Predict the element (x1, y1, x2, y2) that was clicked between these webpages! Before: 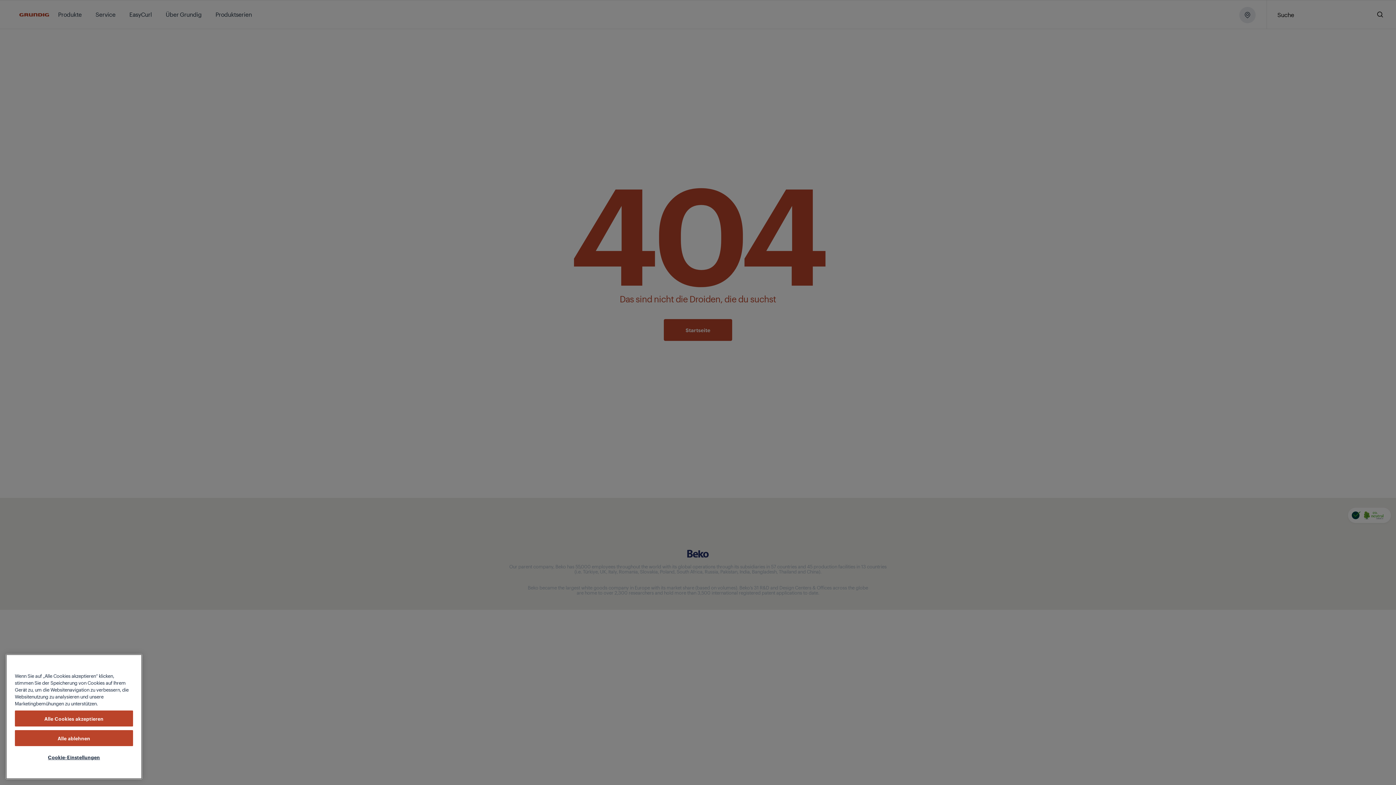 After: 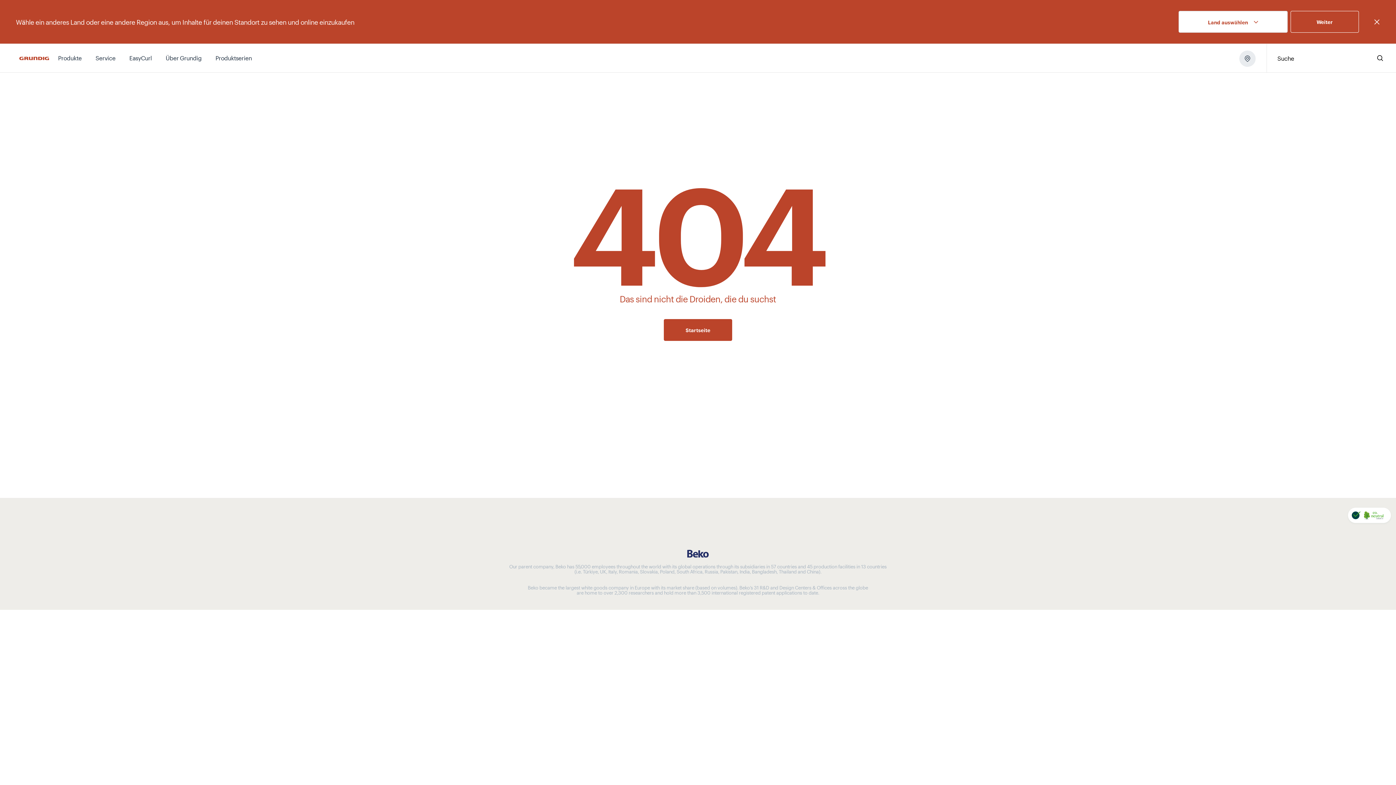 Action: bbox: (14, 734, 133, 750) label: Alle ablehnen